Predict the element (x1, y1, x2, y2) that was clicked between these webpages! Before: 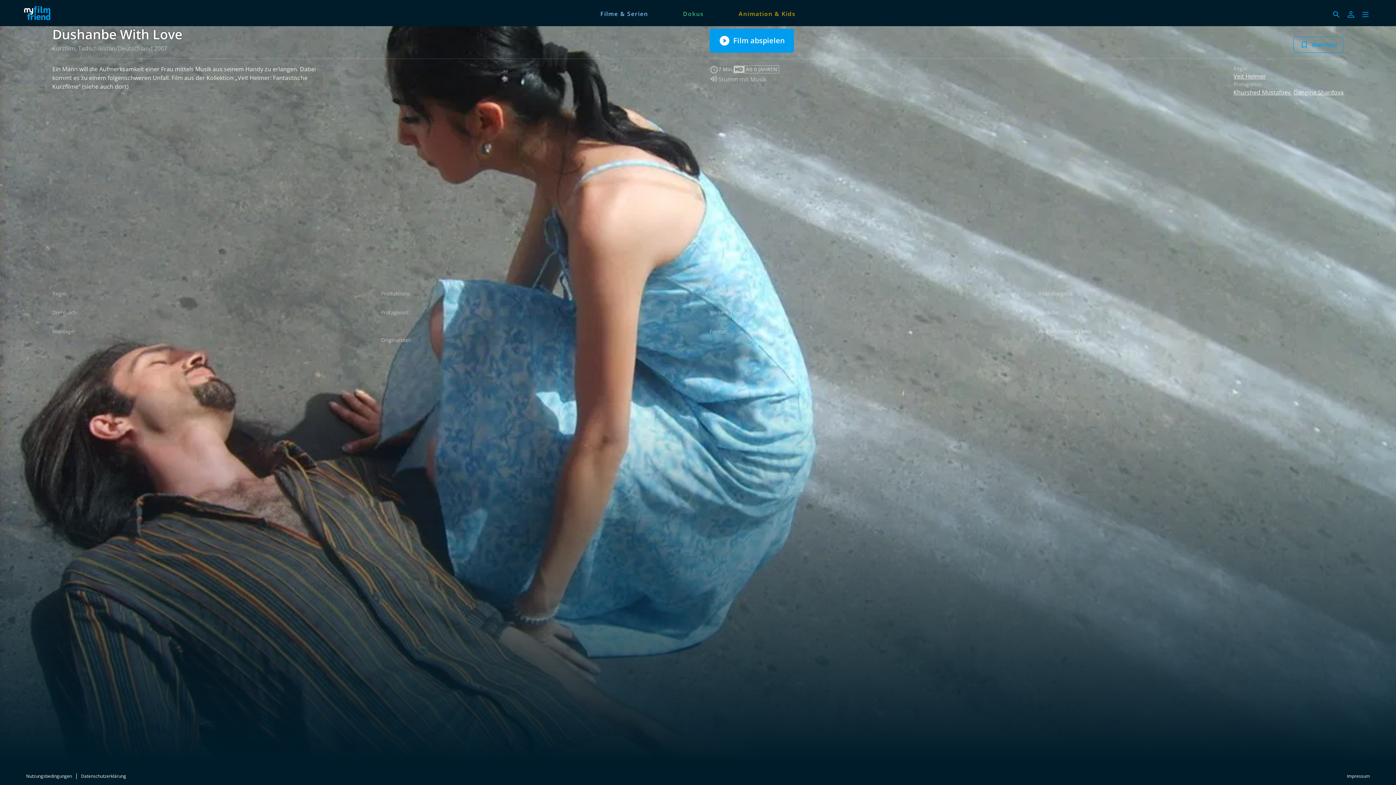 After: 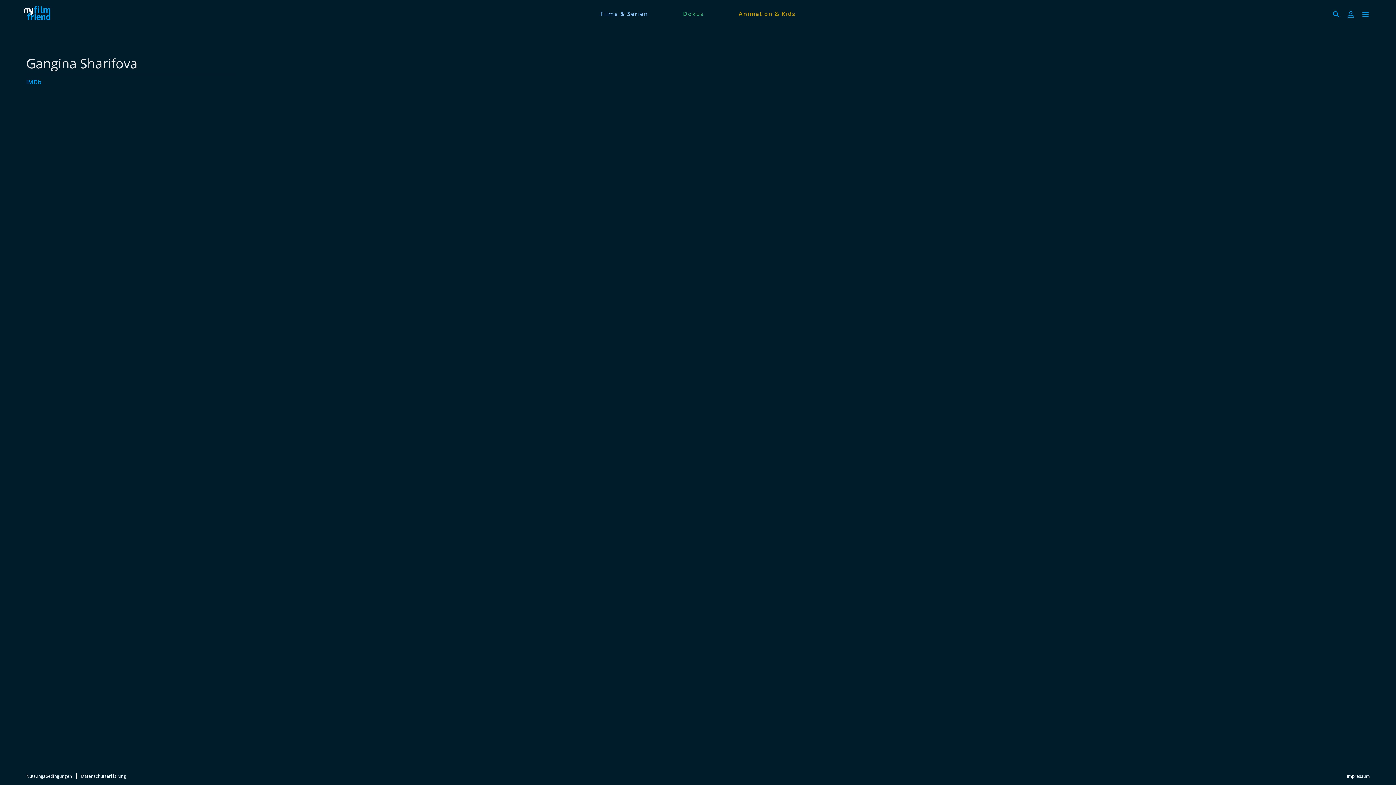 Action: bbox: (1293, 88, 1344, 96) label: Gangina Sharifova